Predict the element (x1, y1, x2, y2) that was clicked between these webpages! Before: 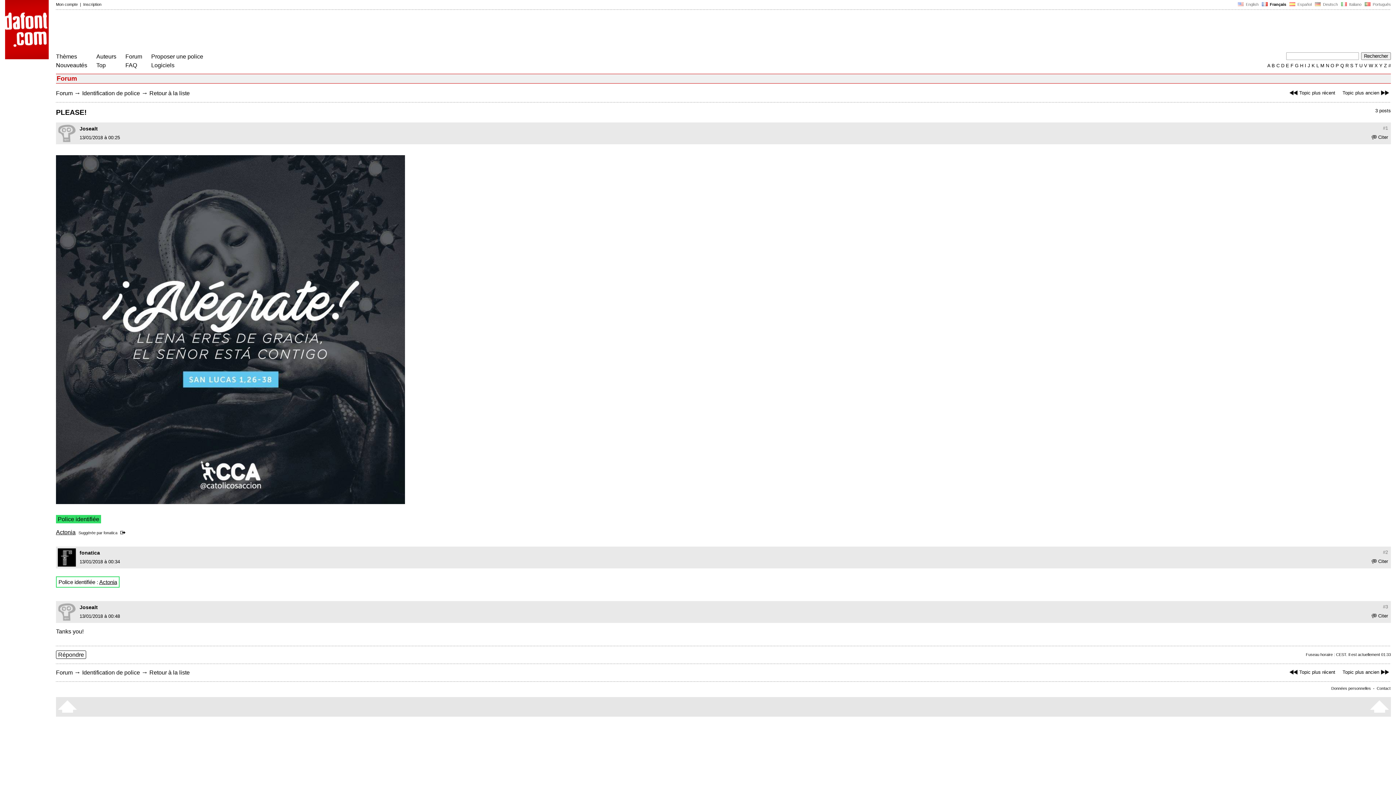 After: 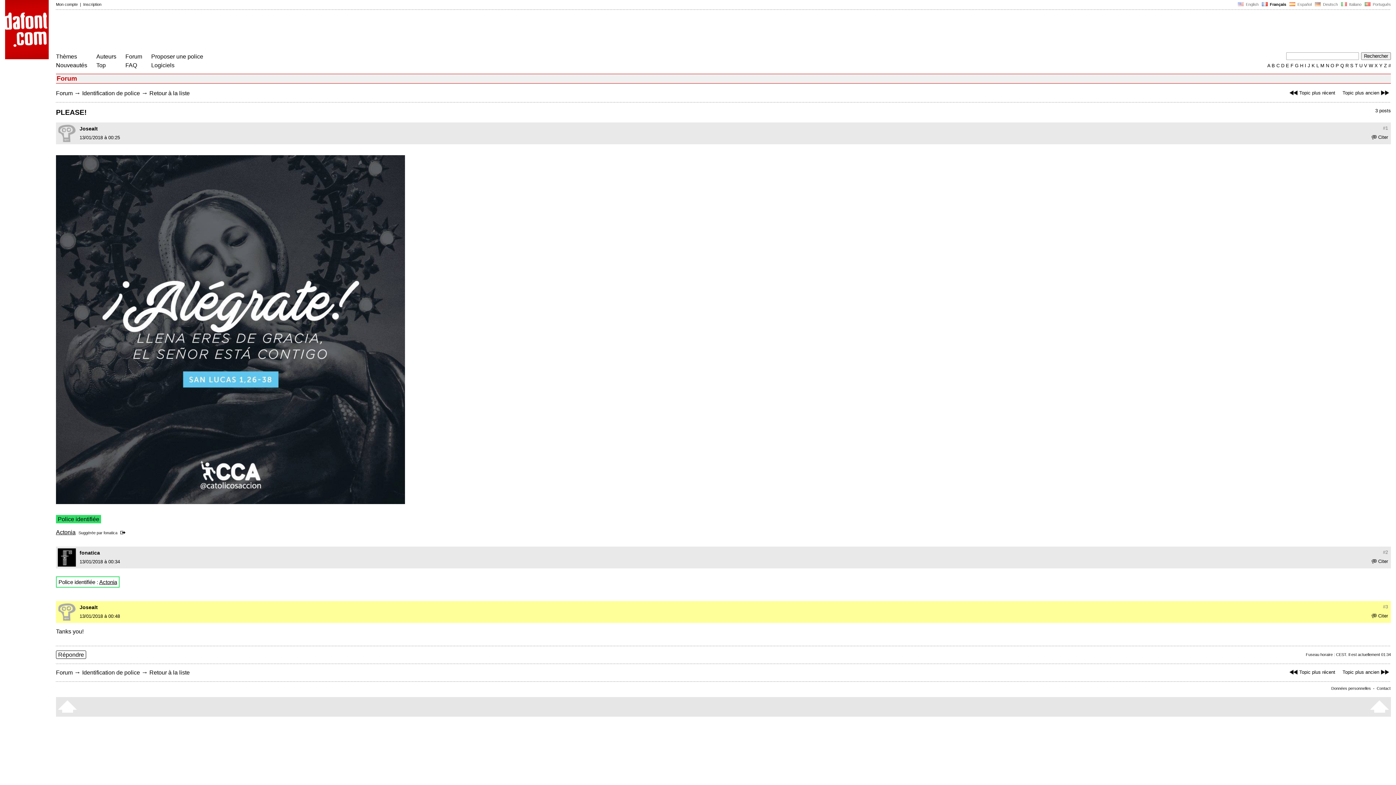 Action: label: #3 bbox: (1383, 604, 1388, 609)